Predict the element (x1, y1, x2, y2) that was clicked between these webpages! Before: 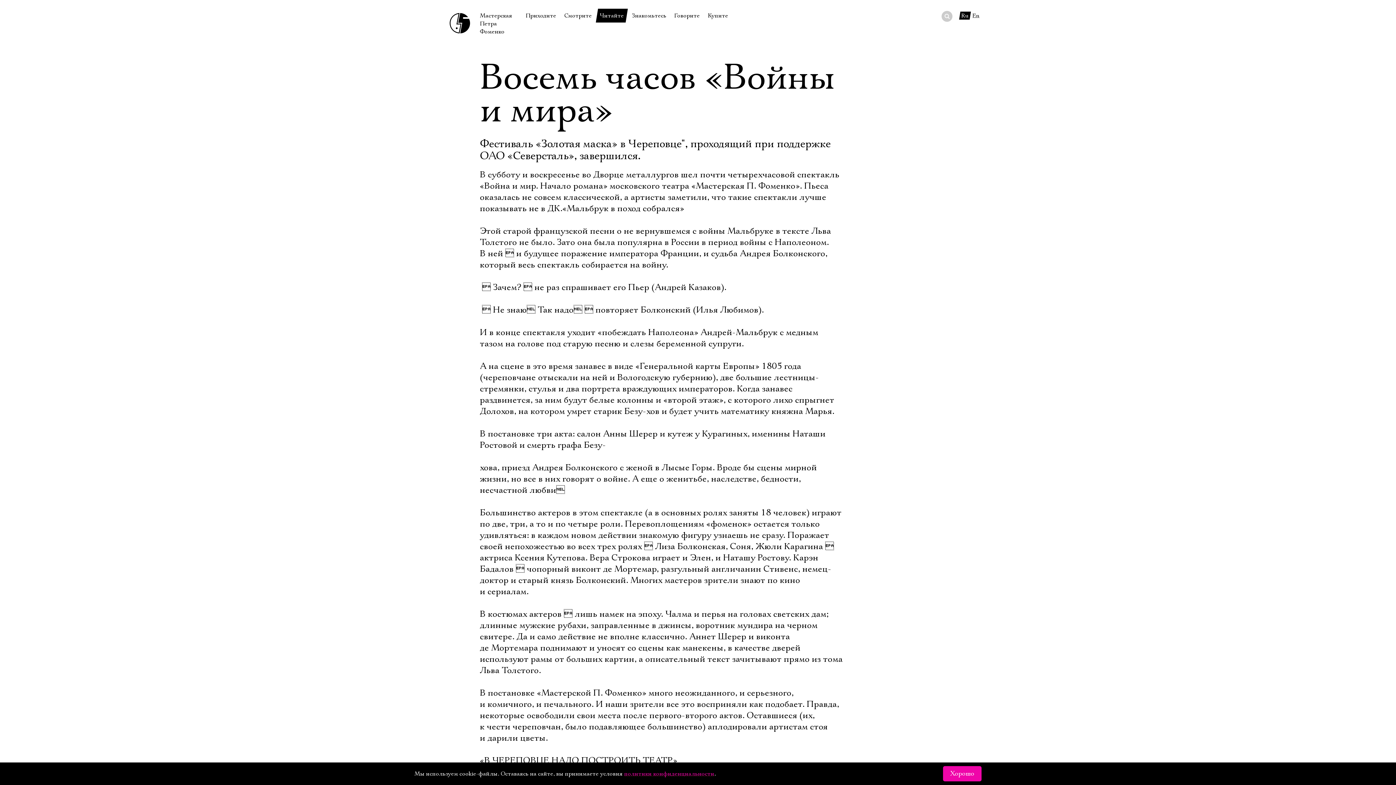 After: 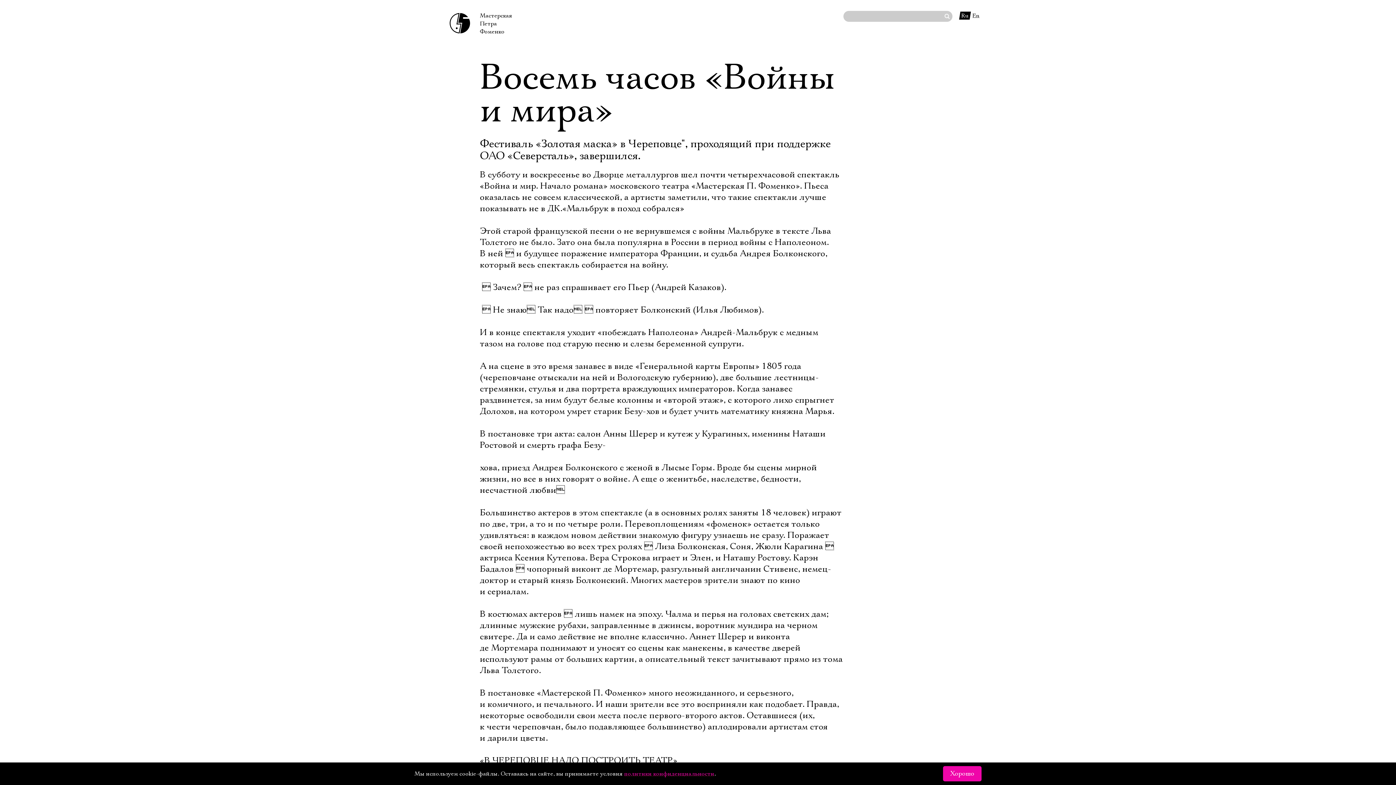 Action: bbox: (943, 12, 950, 20)